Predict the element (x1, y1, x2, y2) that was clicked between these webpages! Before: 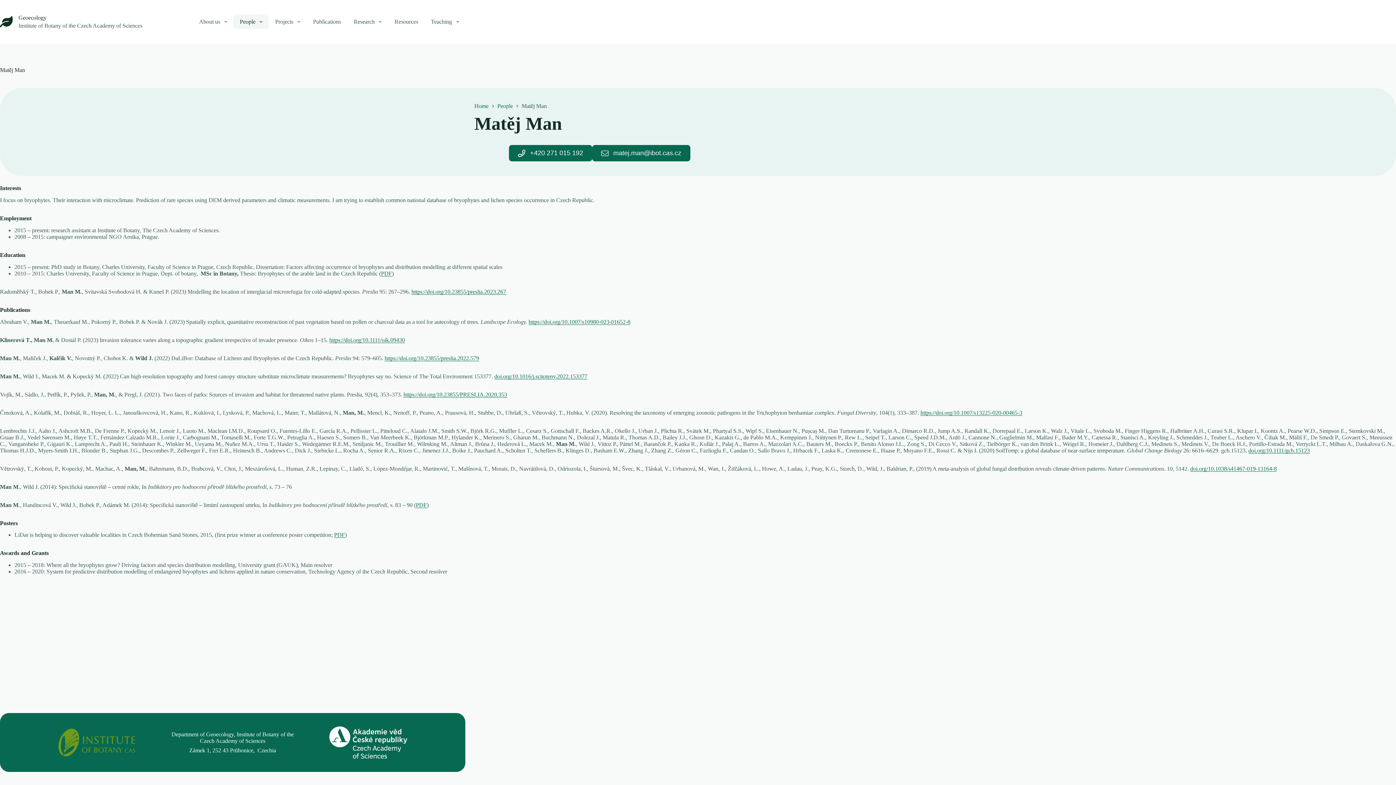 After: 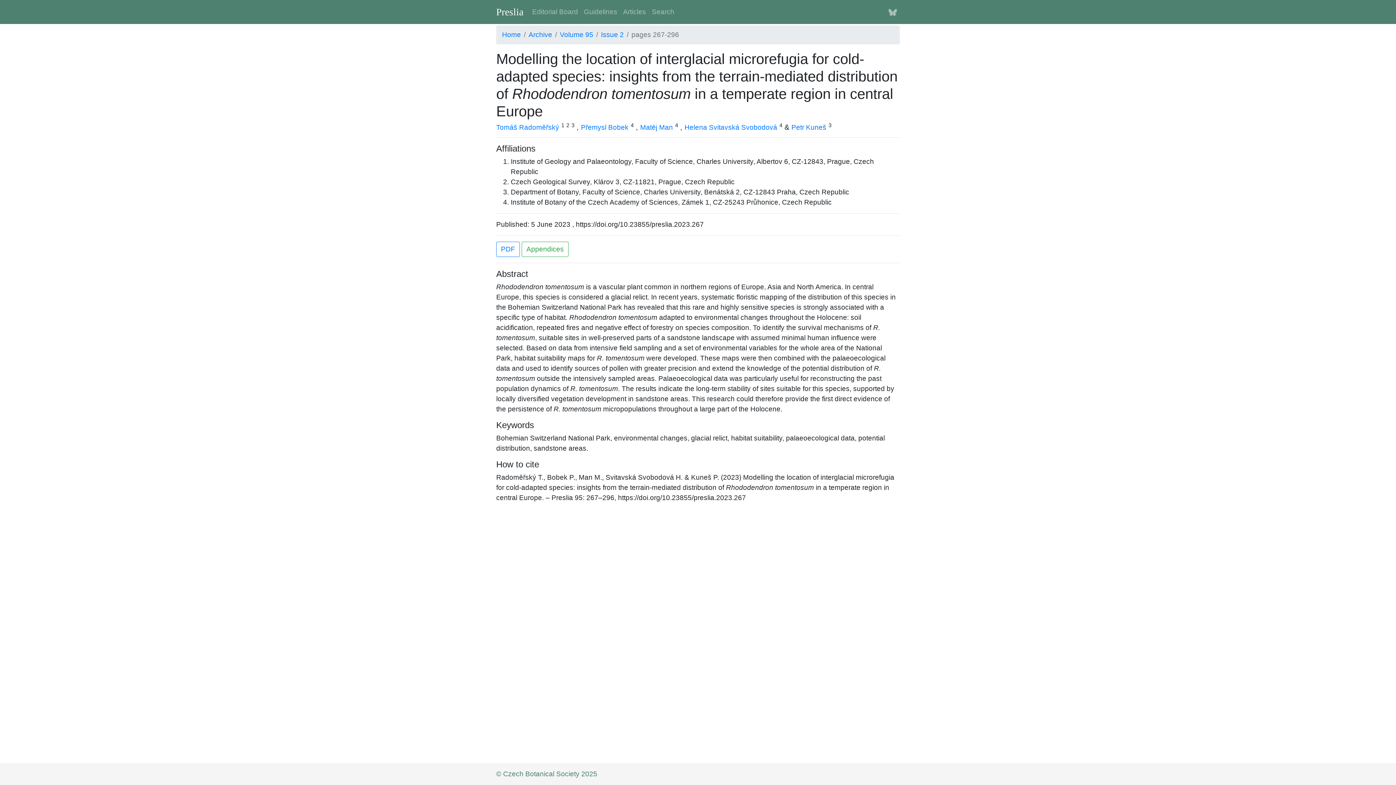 Action: bbox: (411, 288, 506, 294) label: https://doi.org/10.23855/preslia.2023.267